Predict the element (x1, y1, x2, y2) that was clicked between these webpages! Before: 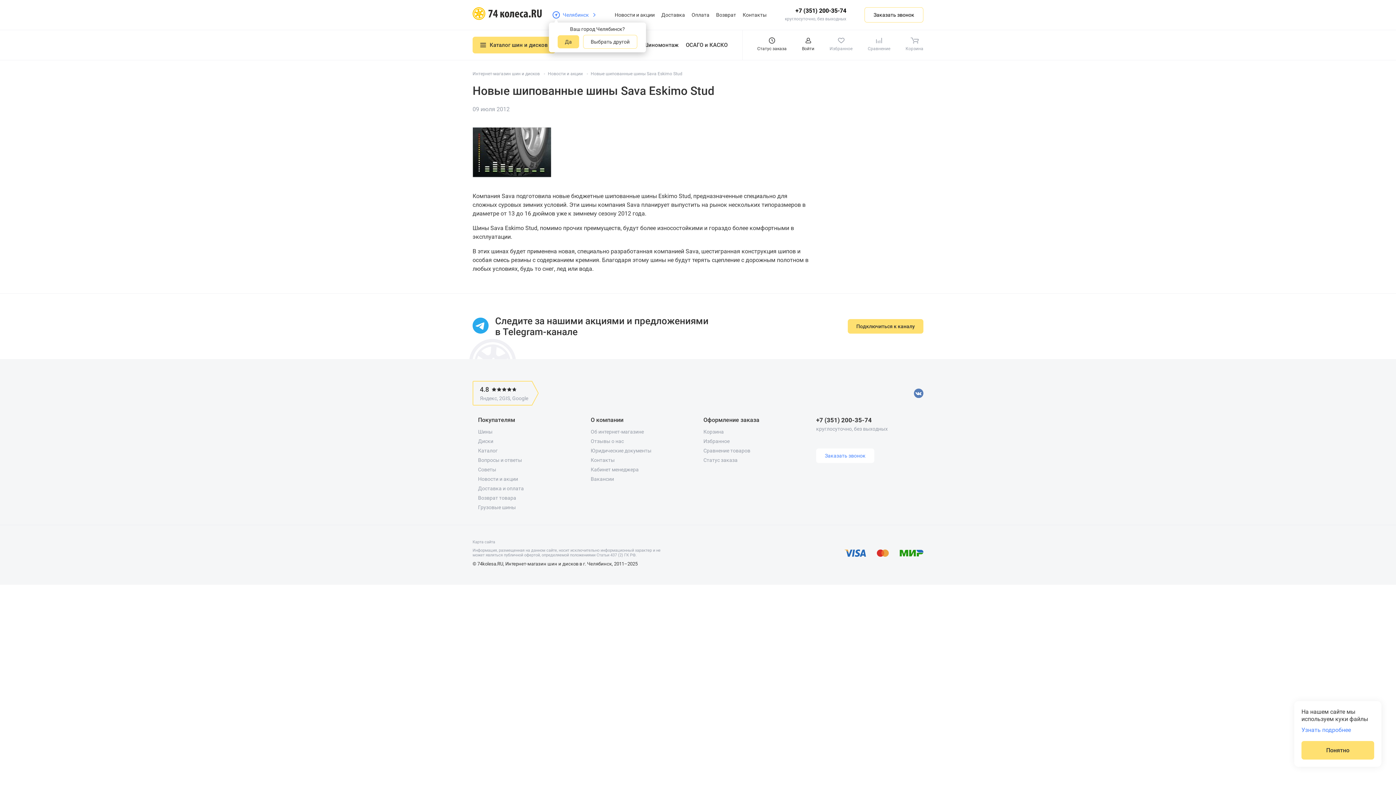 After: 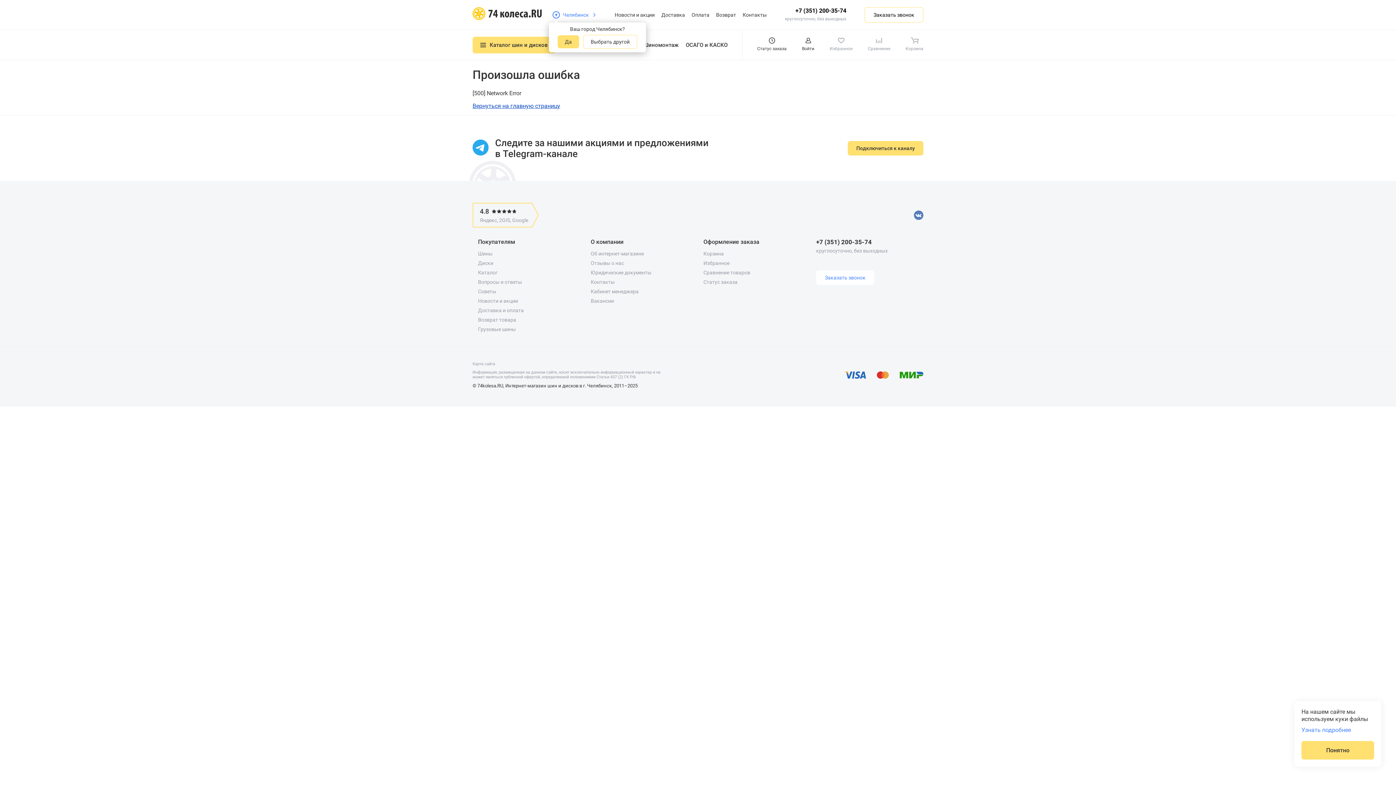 Action: bbox: (478, 485, 524, 491) label: Доставка и оплата